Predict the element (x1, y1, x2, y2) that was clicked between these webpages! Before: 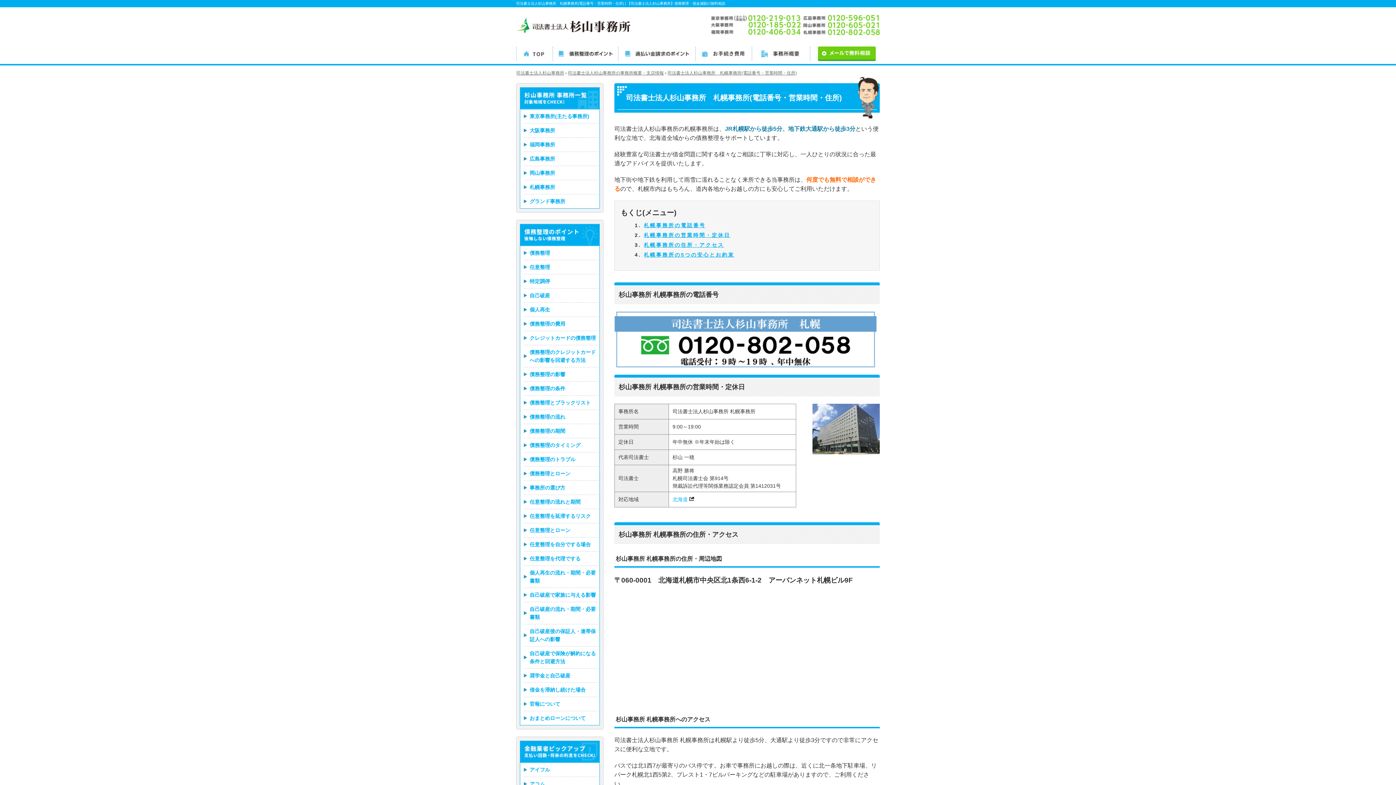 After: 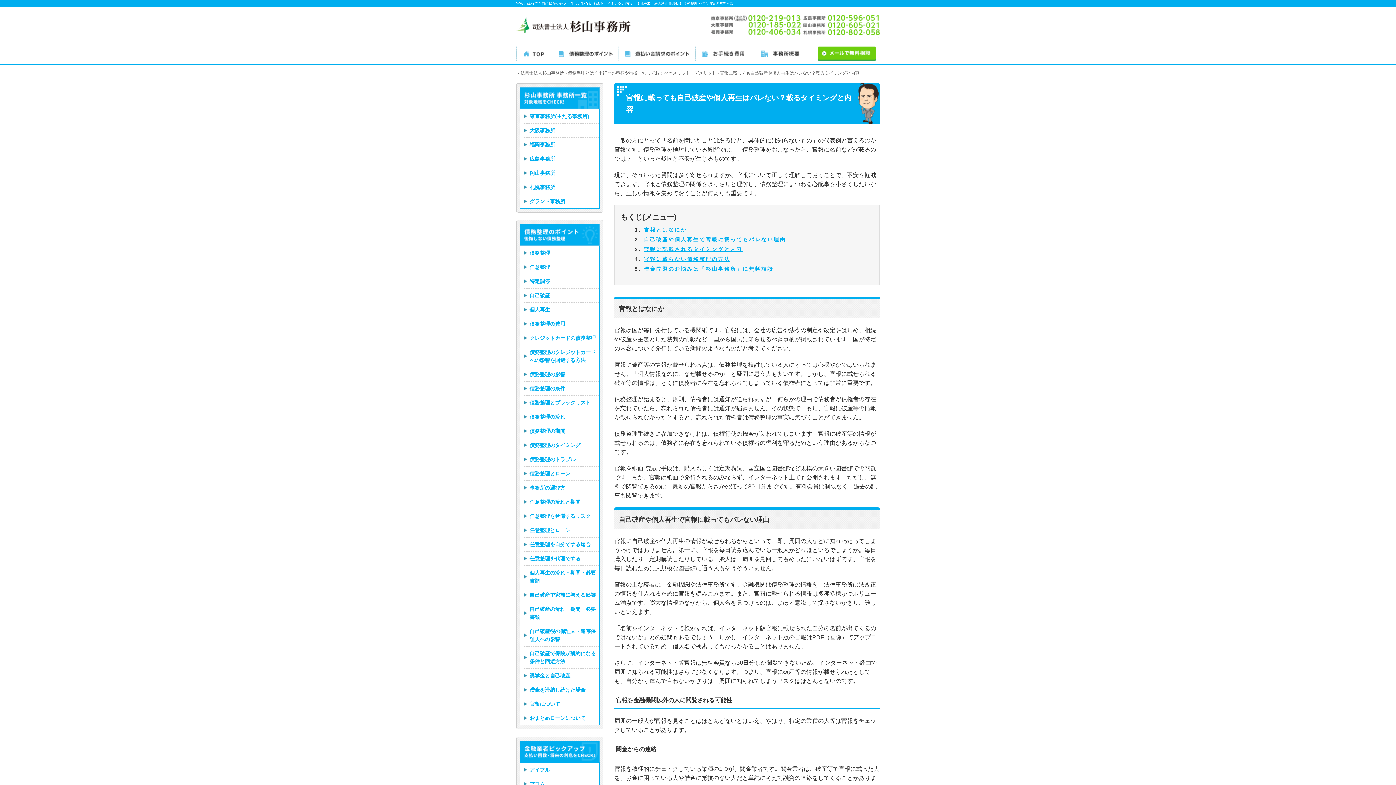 Action: bbox: (529, 701, 560, 707) label: 官報について